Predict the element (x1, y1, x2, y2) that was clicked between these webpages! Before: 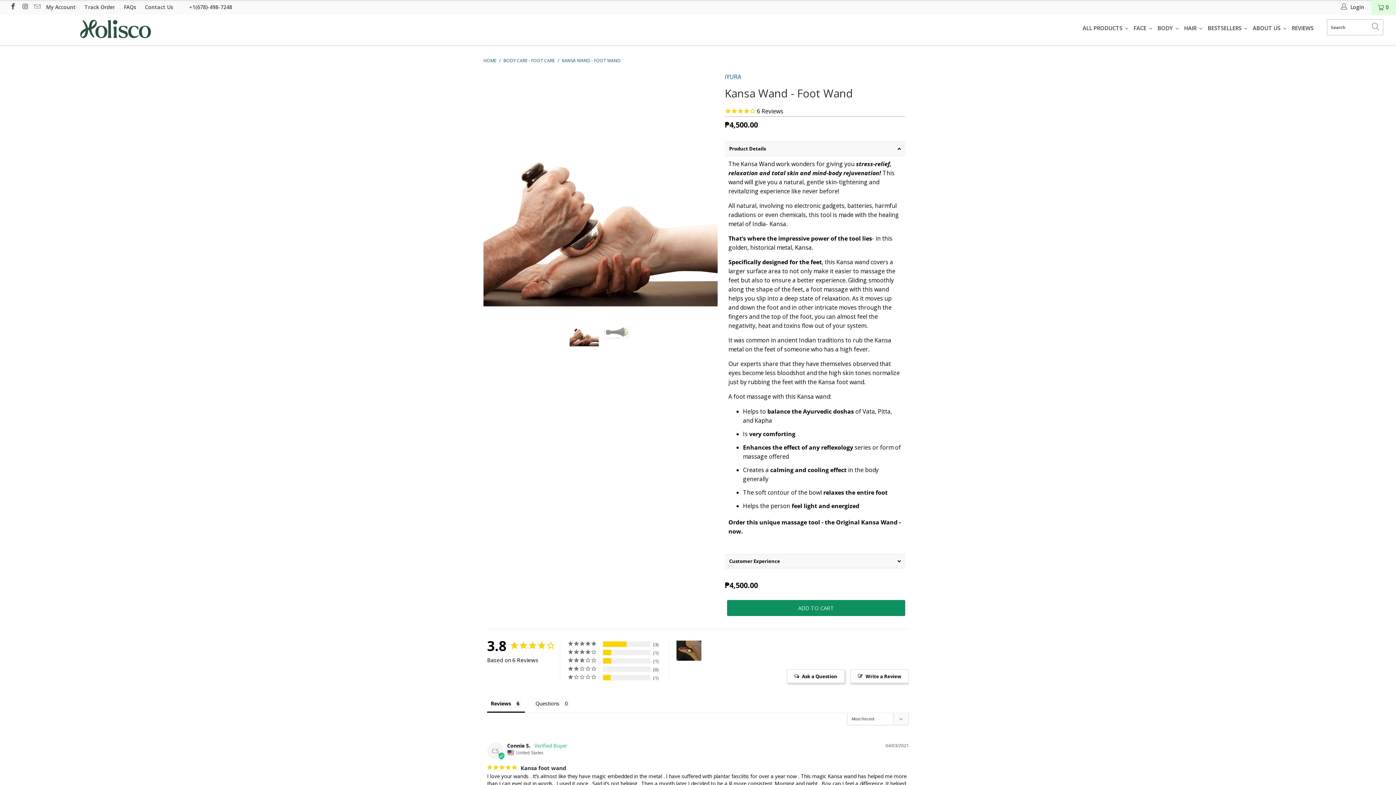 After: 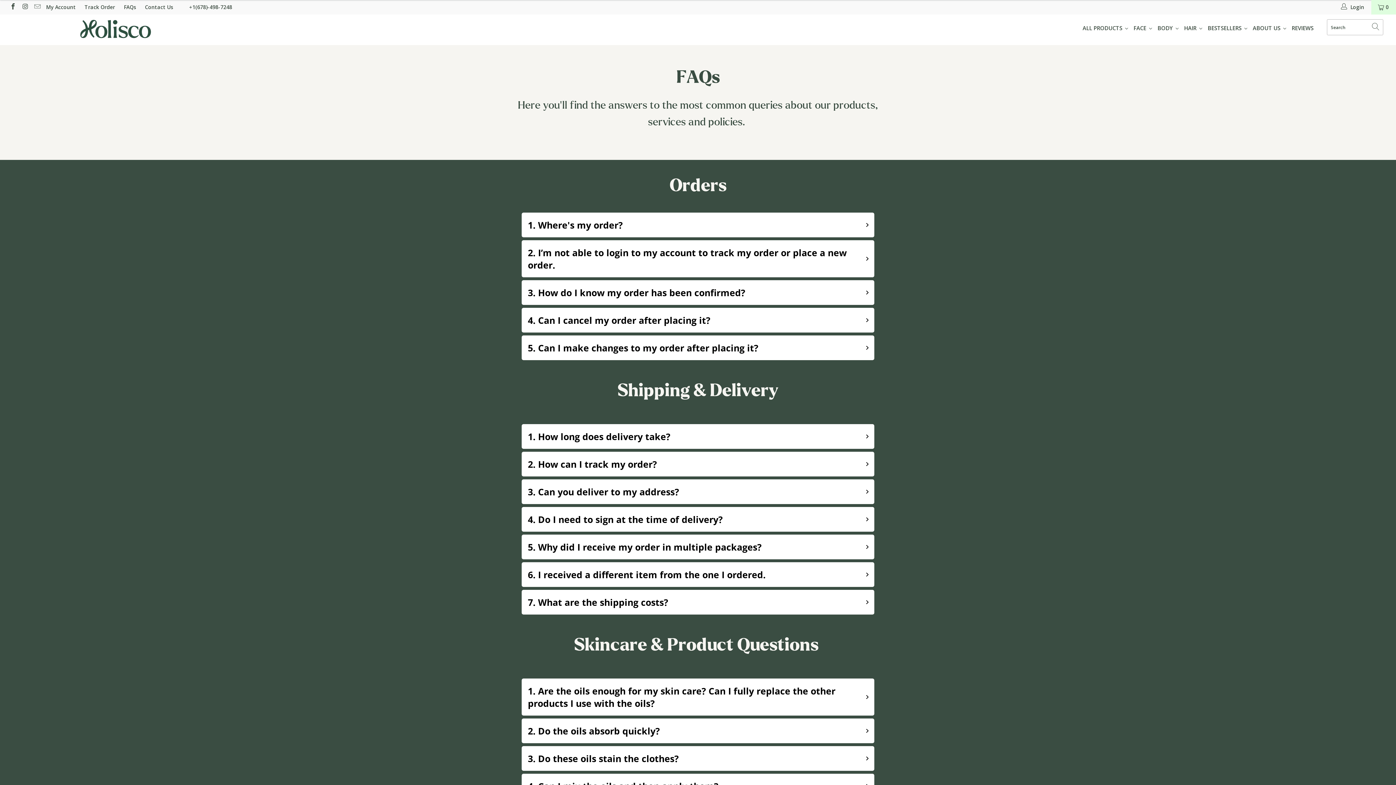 Action: bbox: (123, 0, 136, 14) label: FAQs